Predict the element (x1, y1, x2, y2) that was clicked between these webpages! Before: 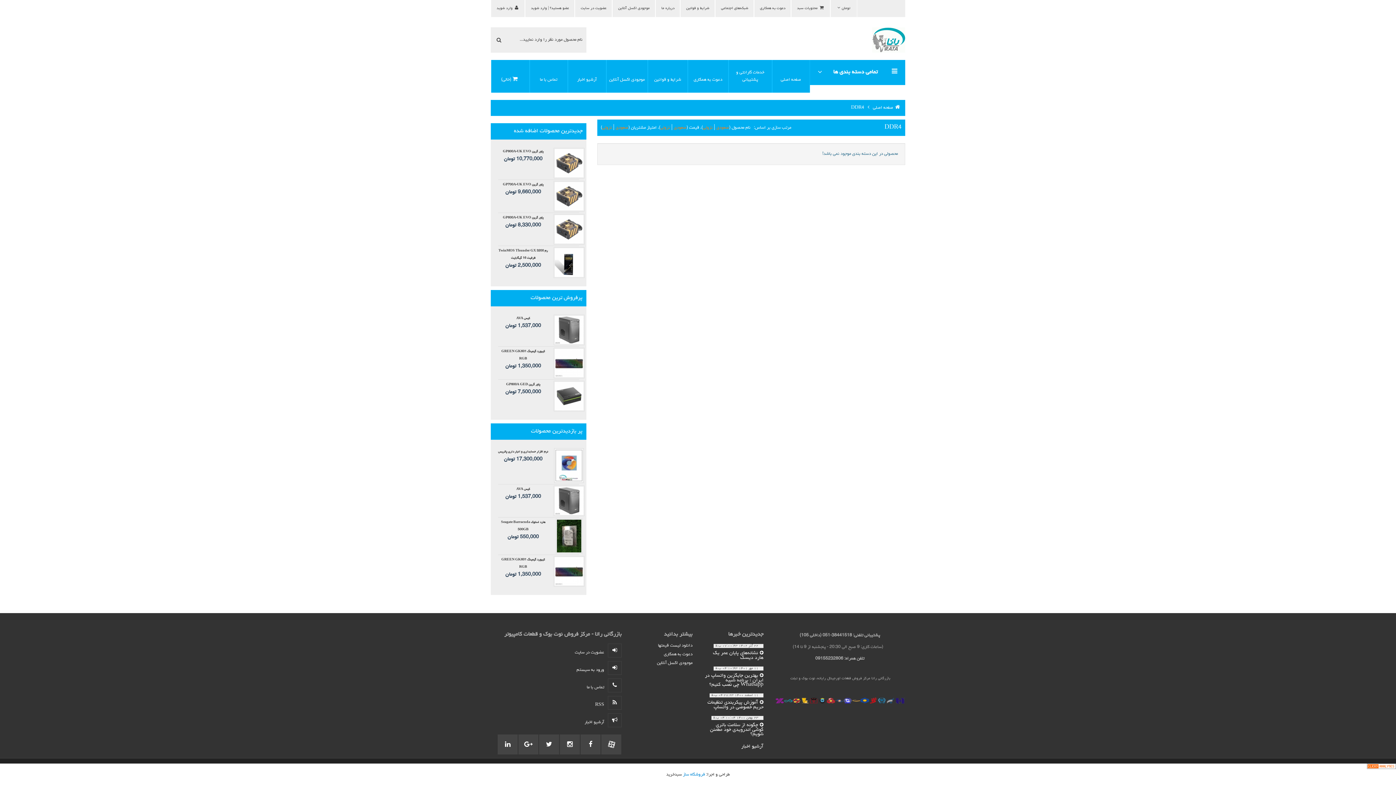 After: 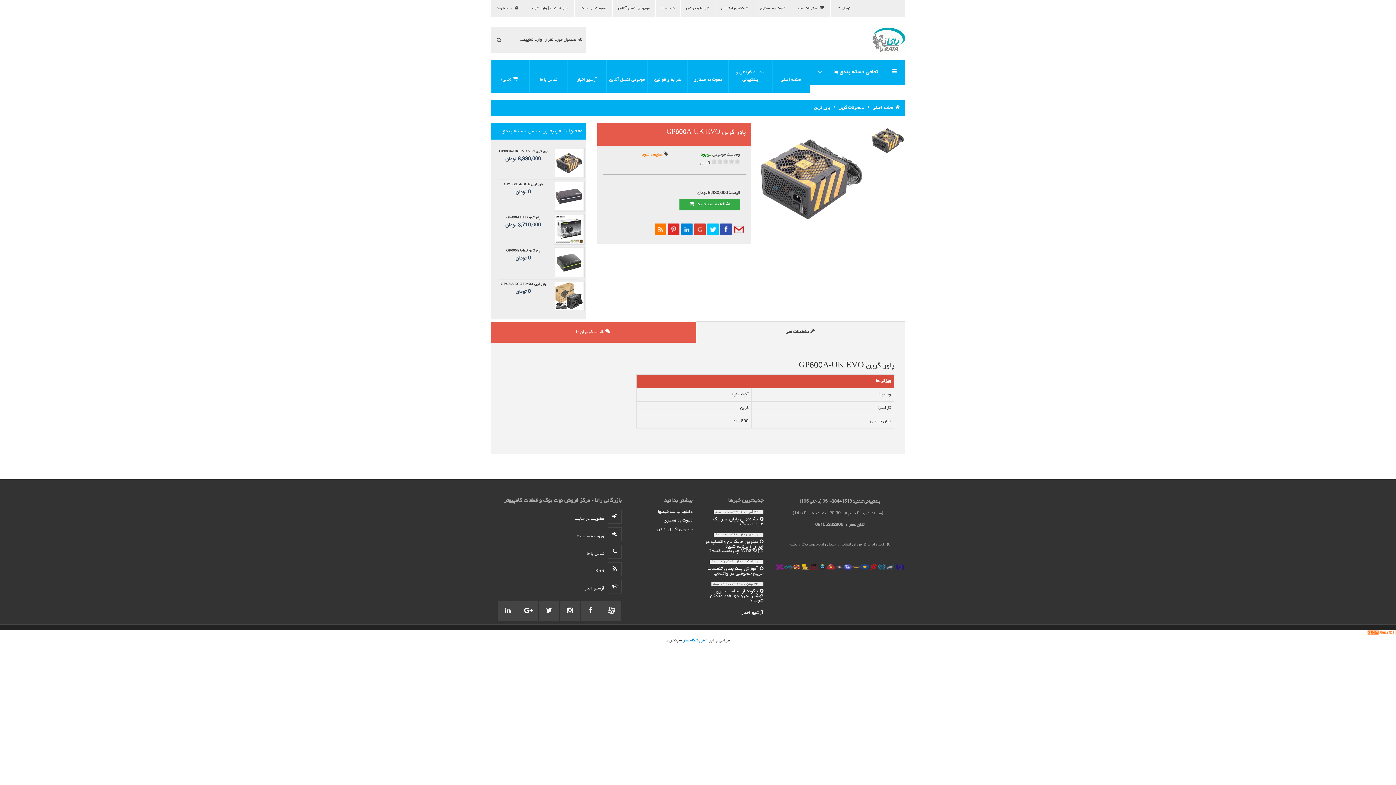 Action: bbox: (553, 228, 584, 231)